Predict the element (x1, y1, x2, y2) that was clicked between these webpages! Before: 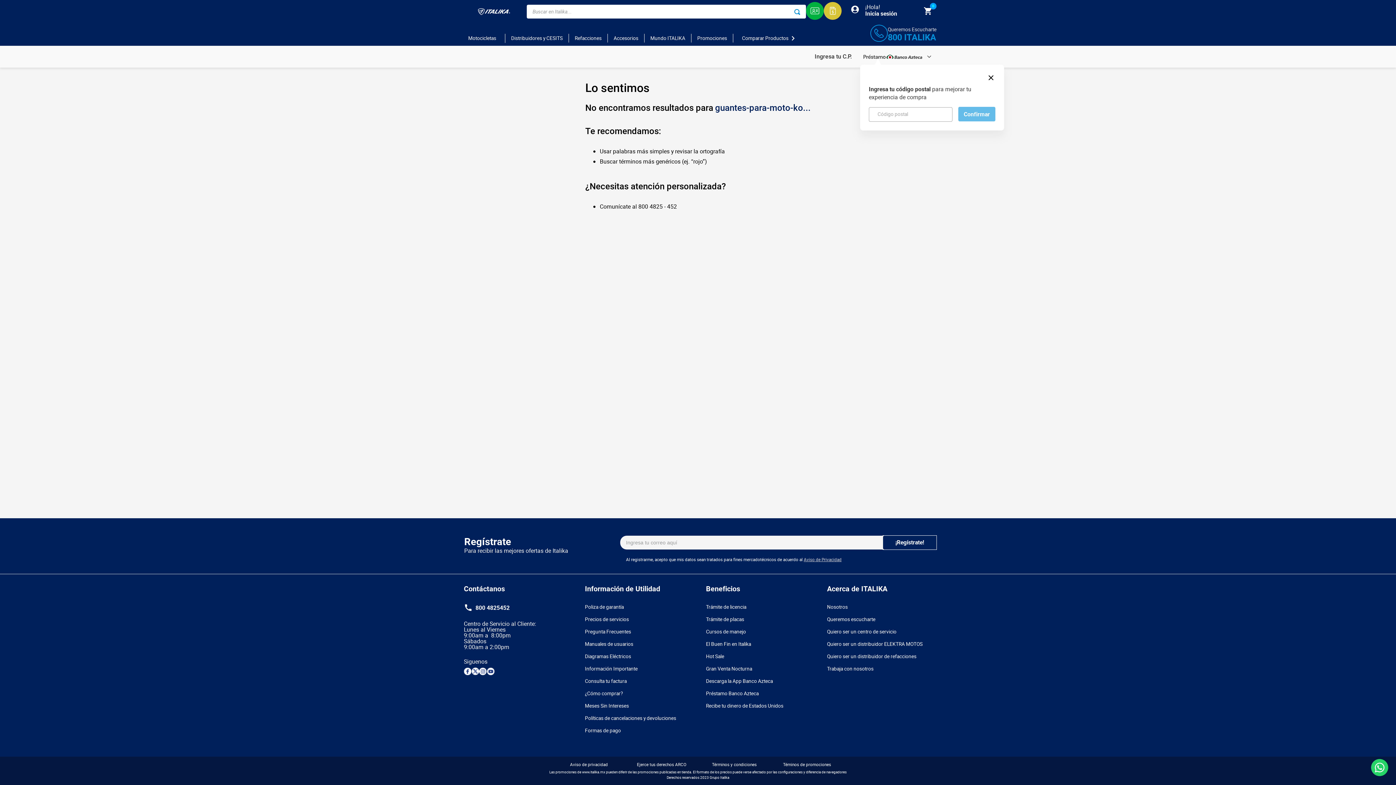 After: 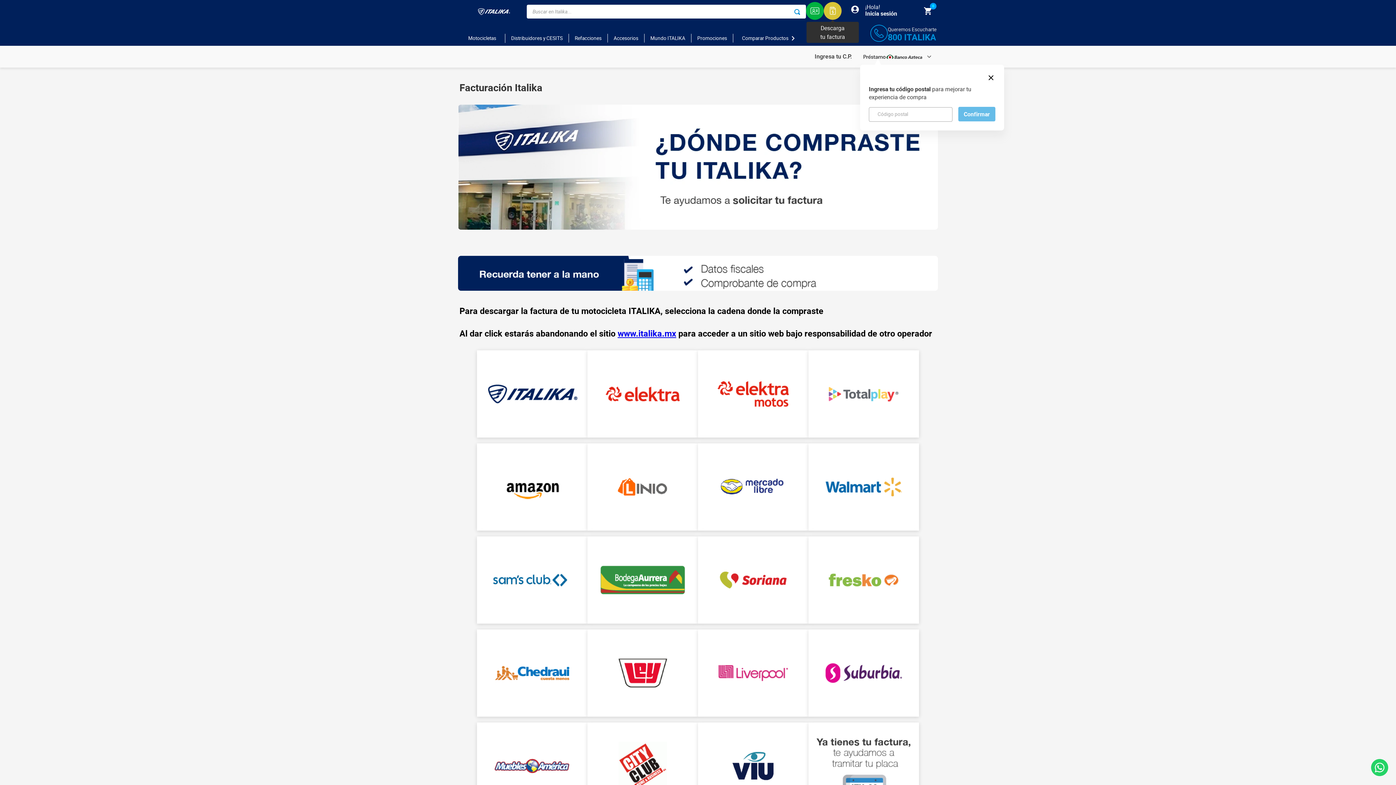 Action: bbox: (824, 6, 841, 14)